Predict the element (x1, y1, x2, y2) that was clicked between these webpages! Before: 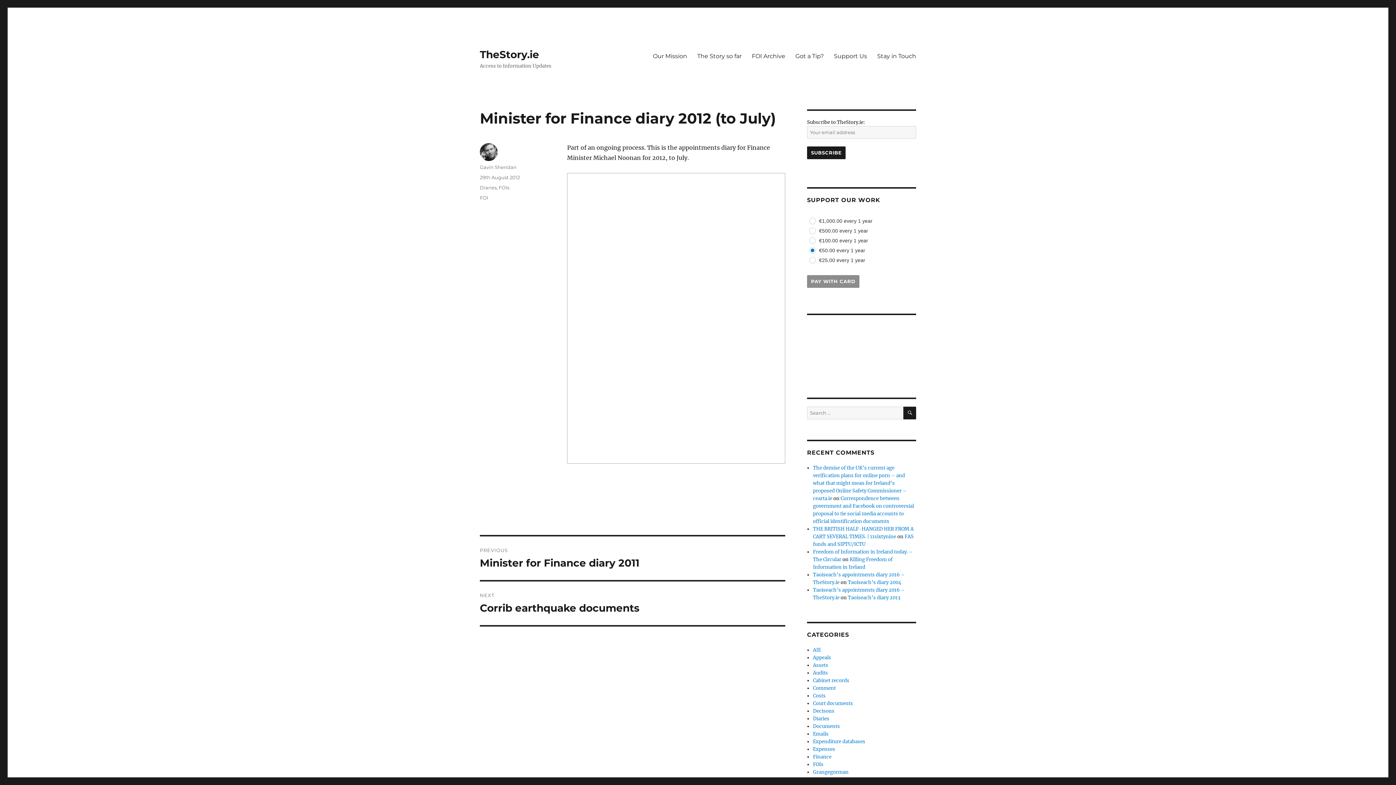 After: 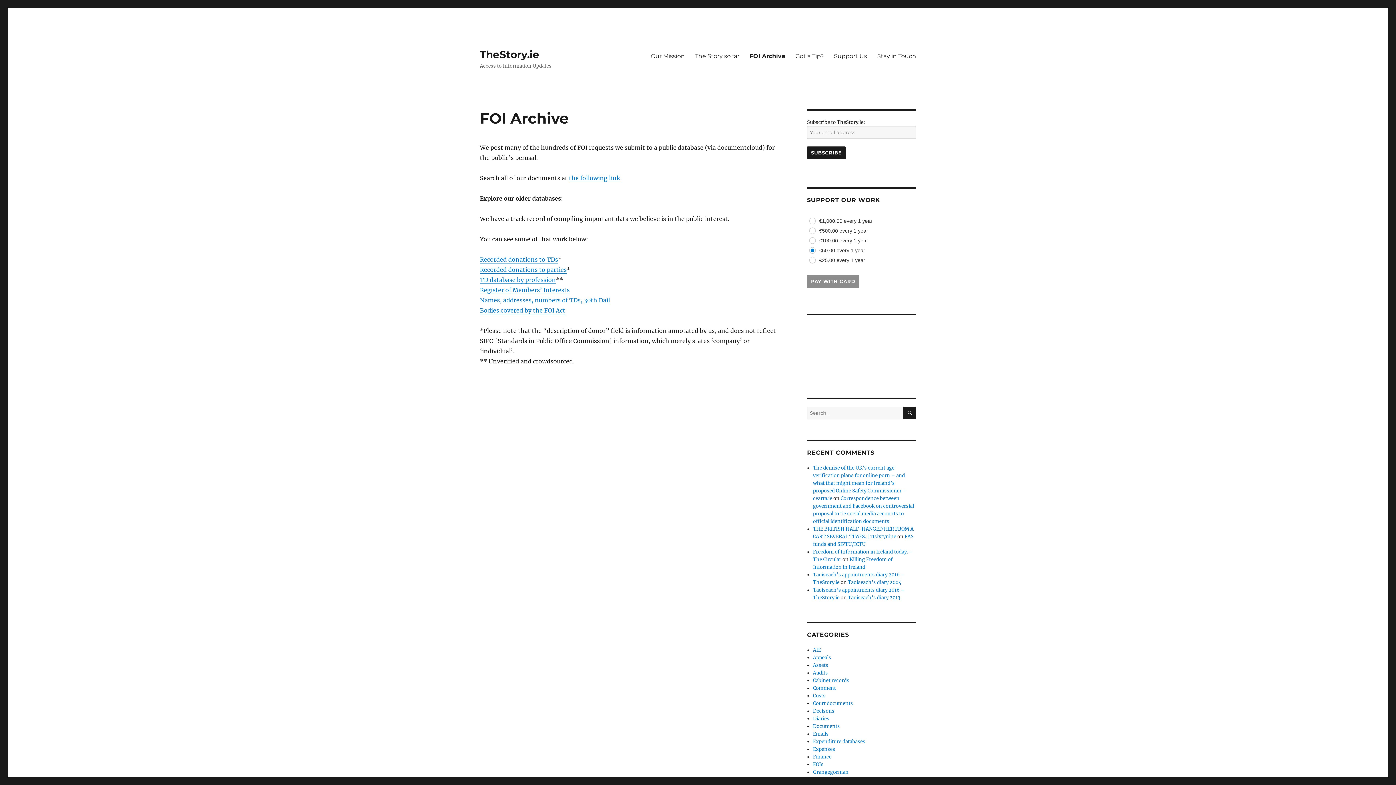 Action: bbox: (746, 48, 790, 63) label: FOI Archive